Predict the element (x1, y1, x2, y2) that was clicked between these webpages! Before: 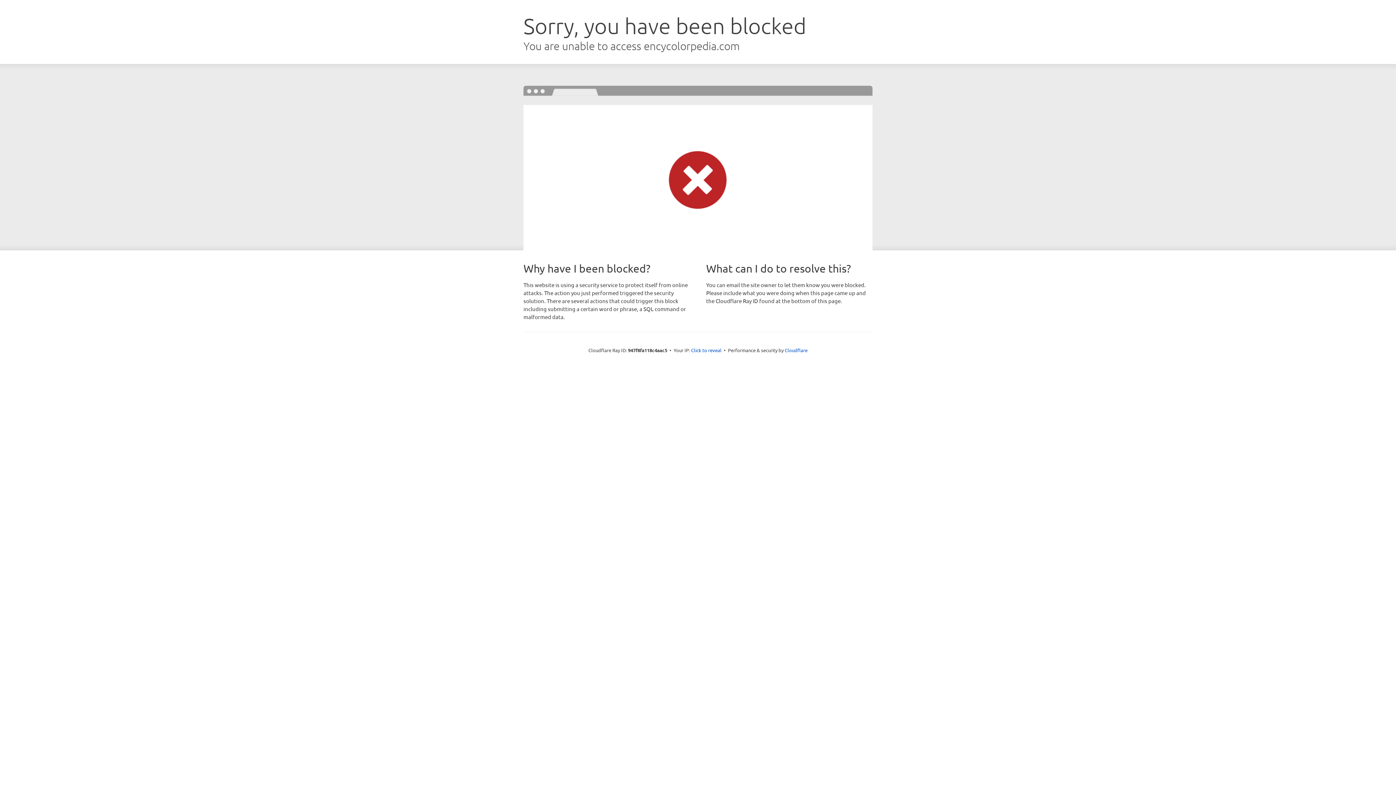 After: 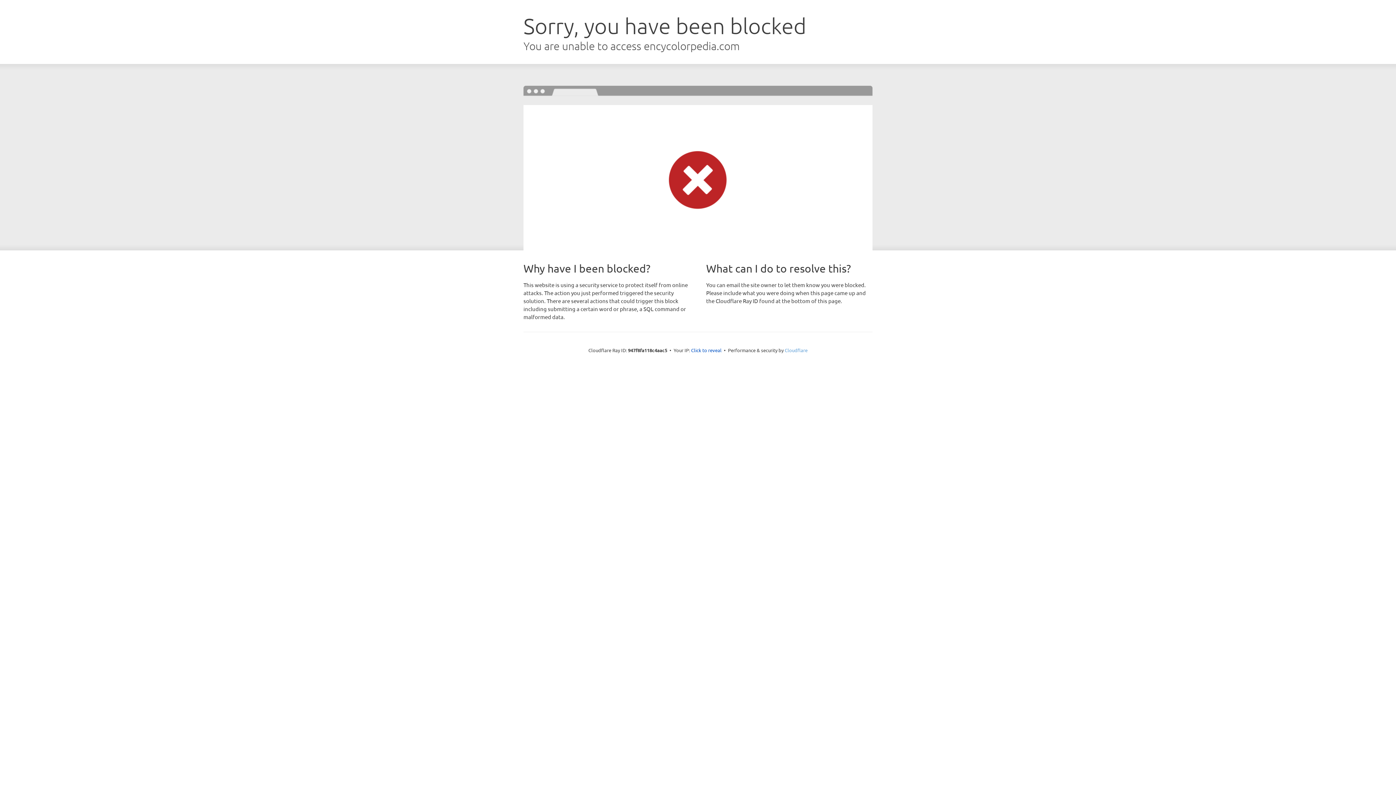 Action: label: Cloudflare bbox: (784, 347, 807, 353)